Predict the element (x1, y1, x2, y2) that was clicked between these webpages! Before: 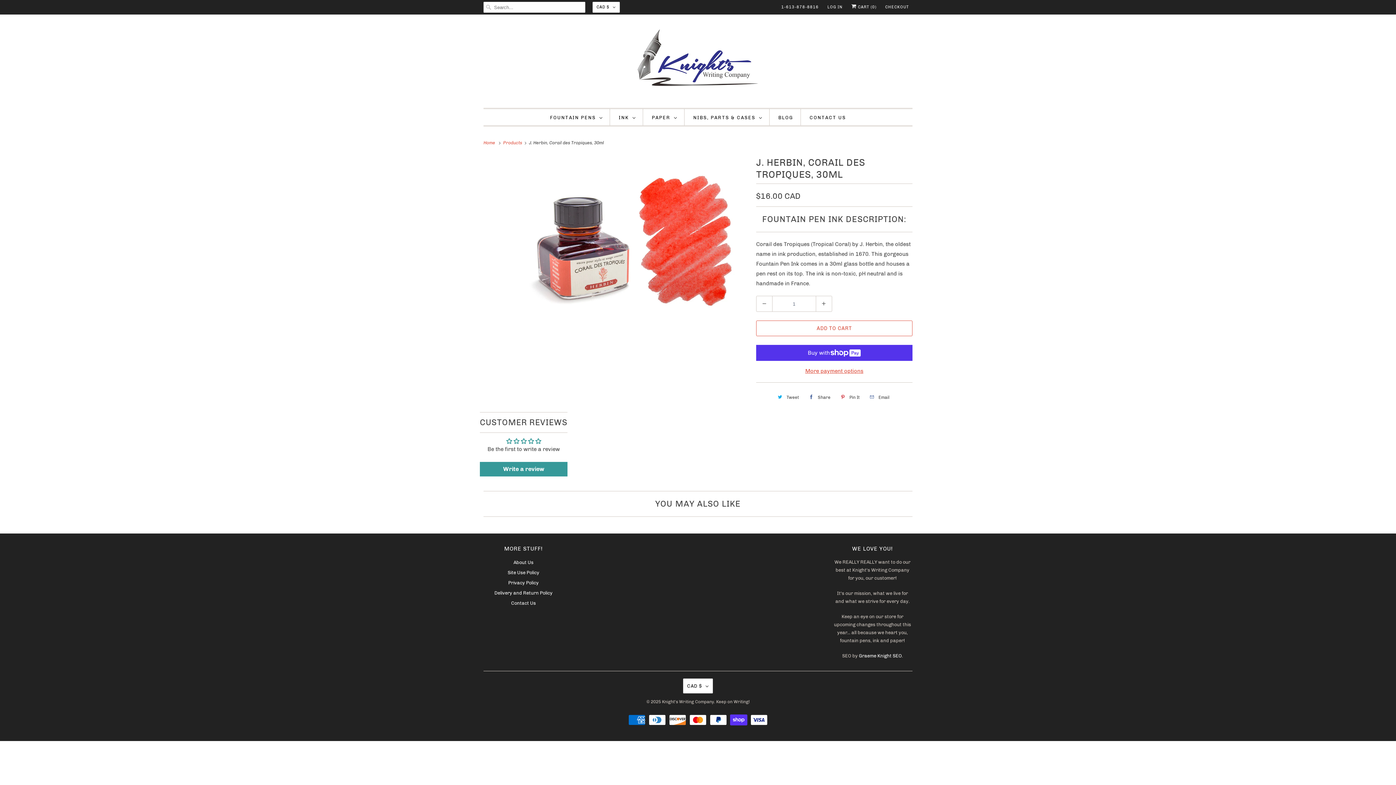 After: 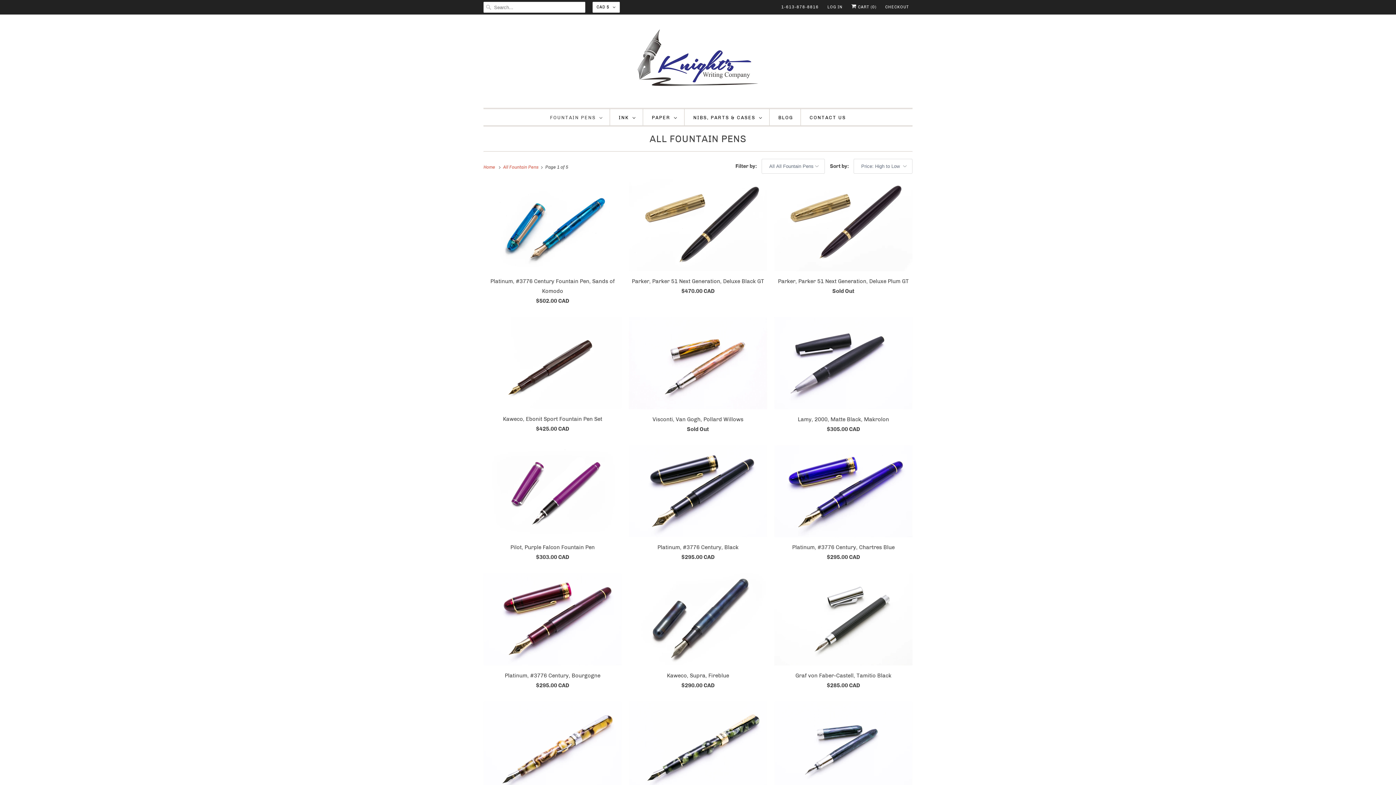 Action: label: FOUNTAIN PENS bbox: (550, 112, 602, 122)